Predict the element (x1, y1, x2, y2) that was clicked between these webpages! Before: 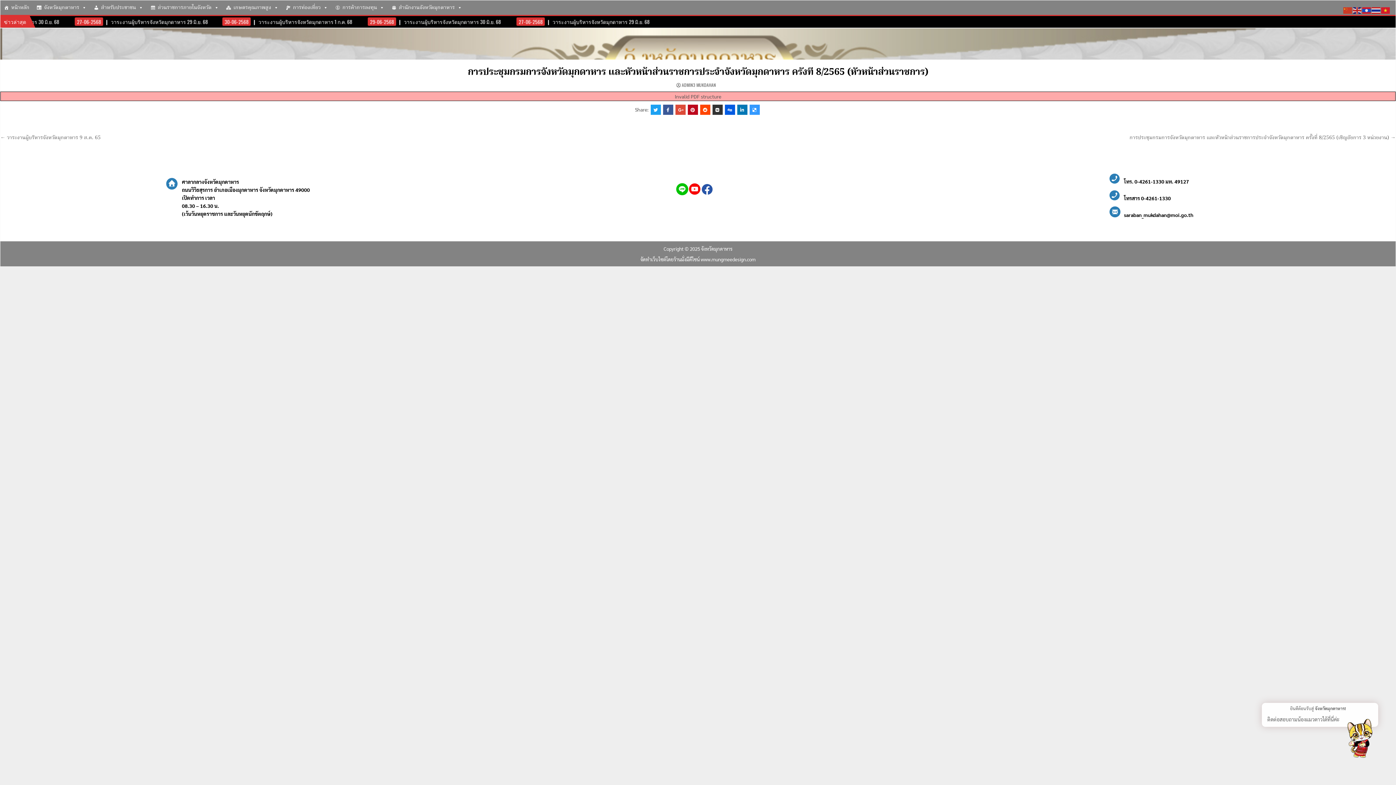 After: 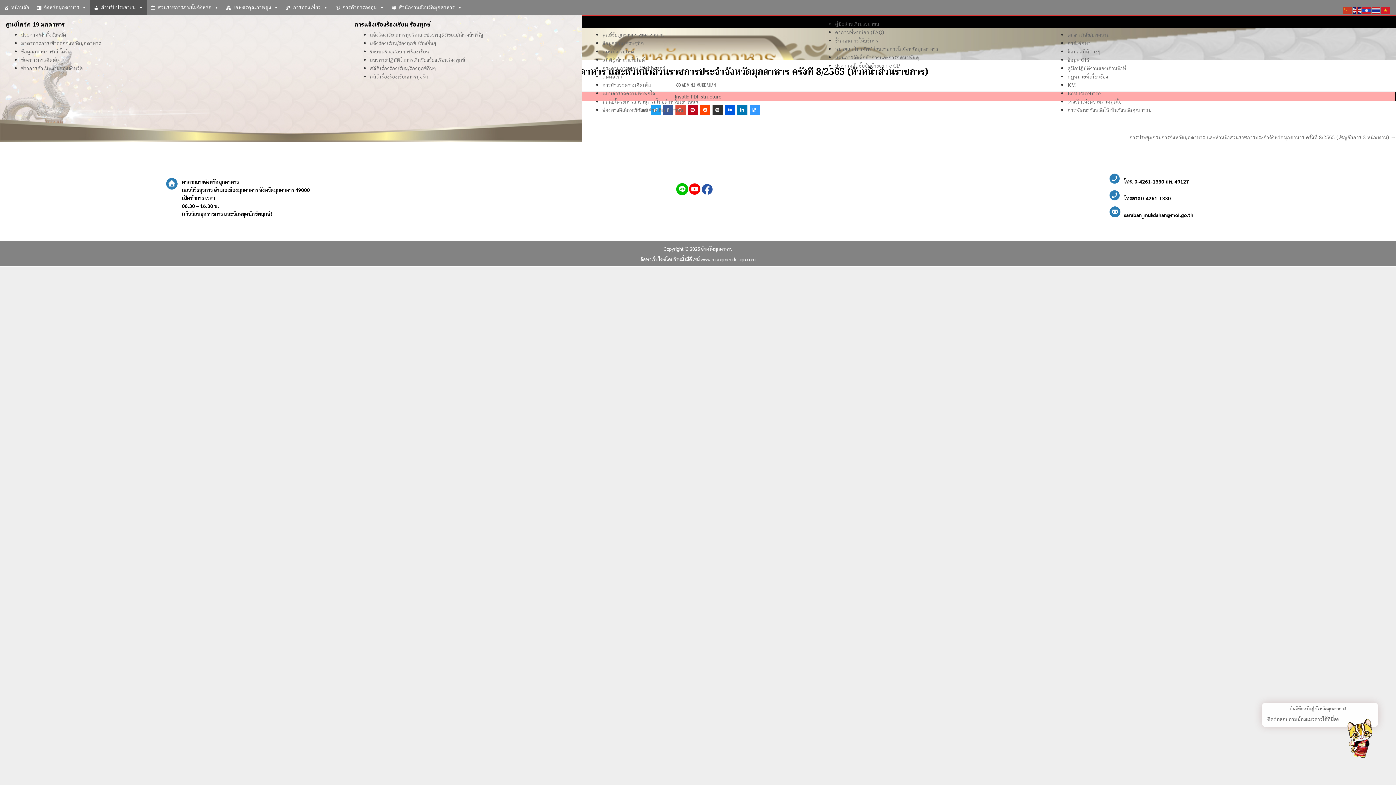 Action: label: สำหรับประชาชน bbox: (90, 0, 146, 14)